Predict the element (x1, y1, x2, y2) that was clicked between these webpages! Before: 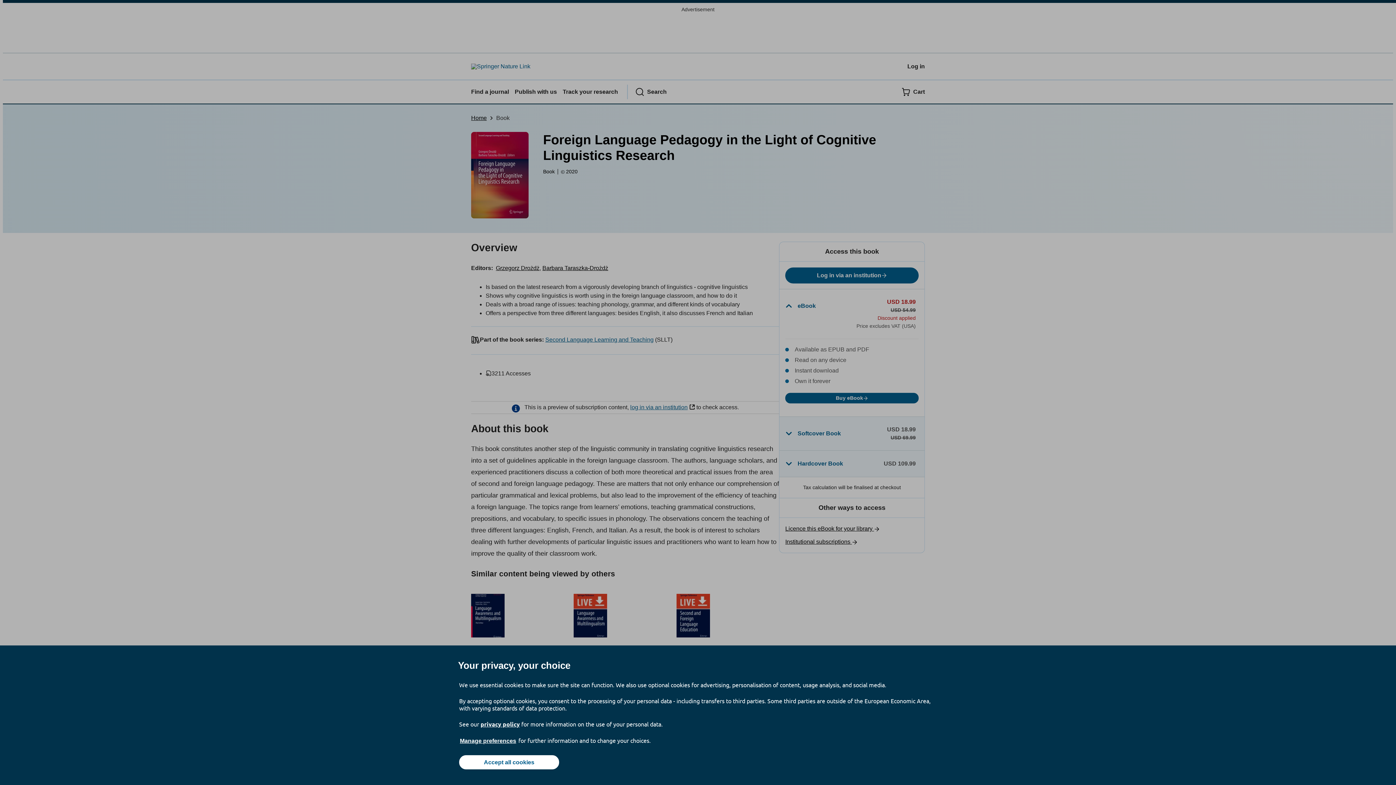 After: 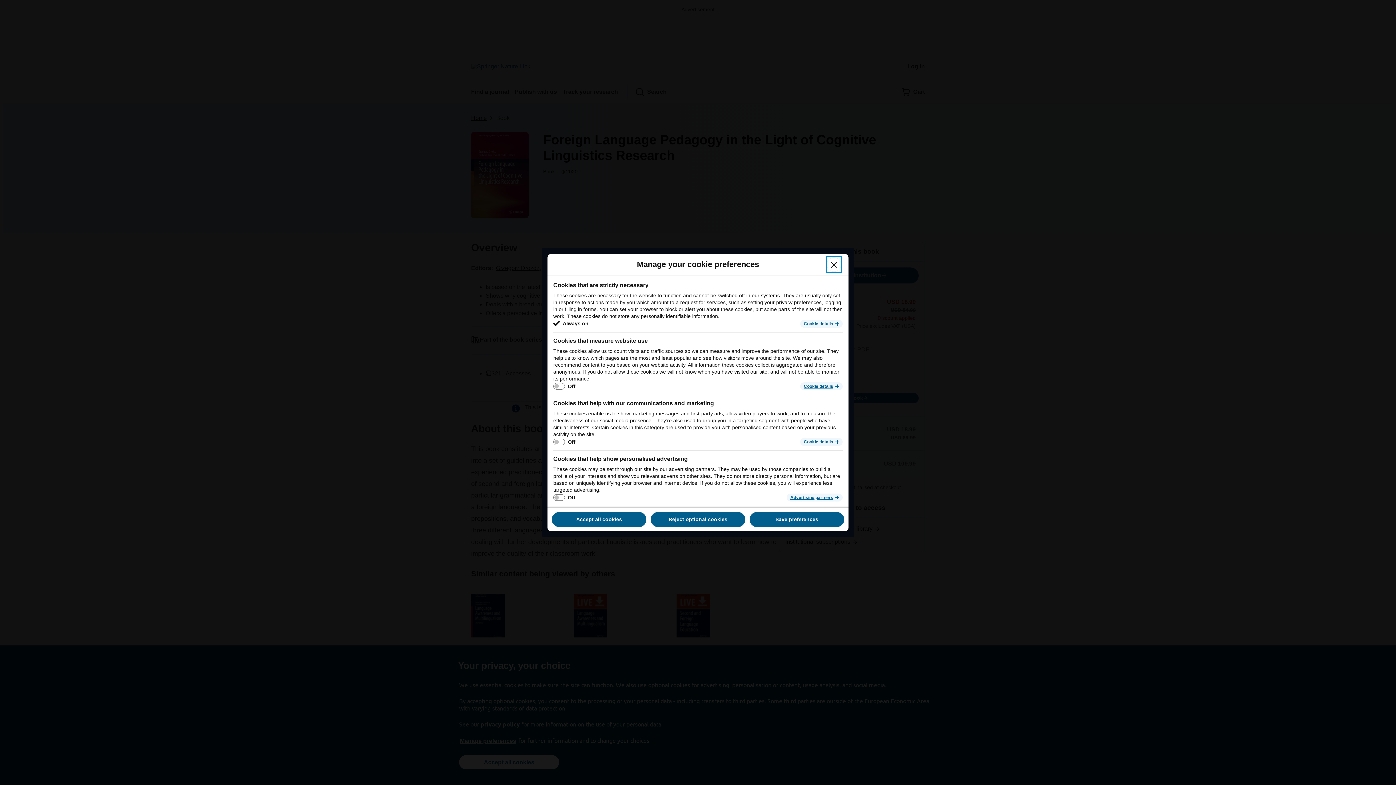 Action: bbox: (459, 737, 517, 745) label: Manage preferences